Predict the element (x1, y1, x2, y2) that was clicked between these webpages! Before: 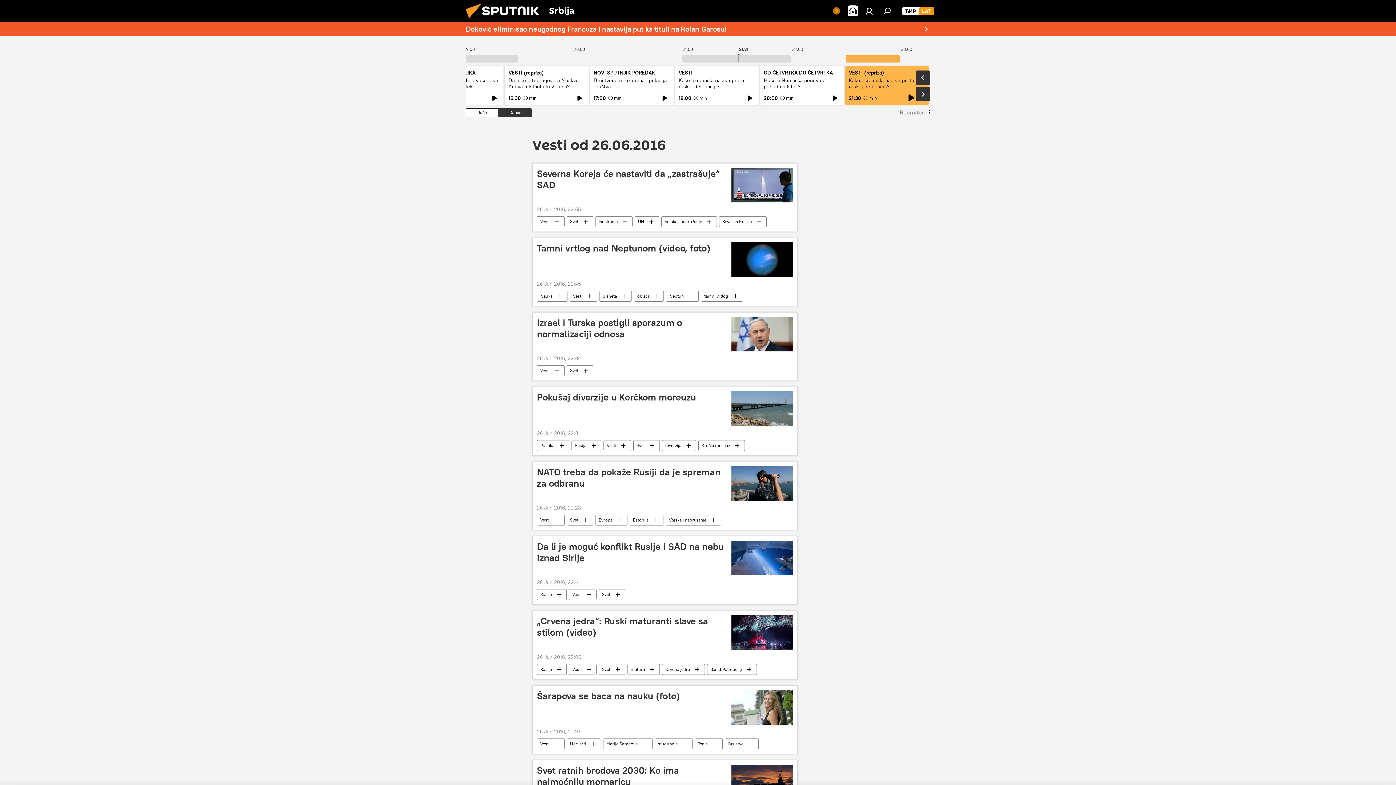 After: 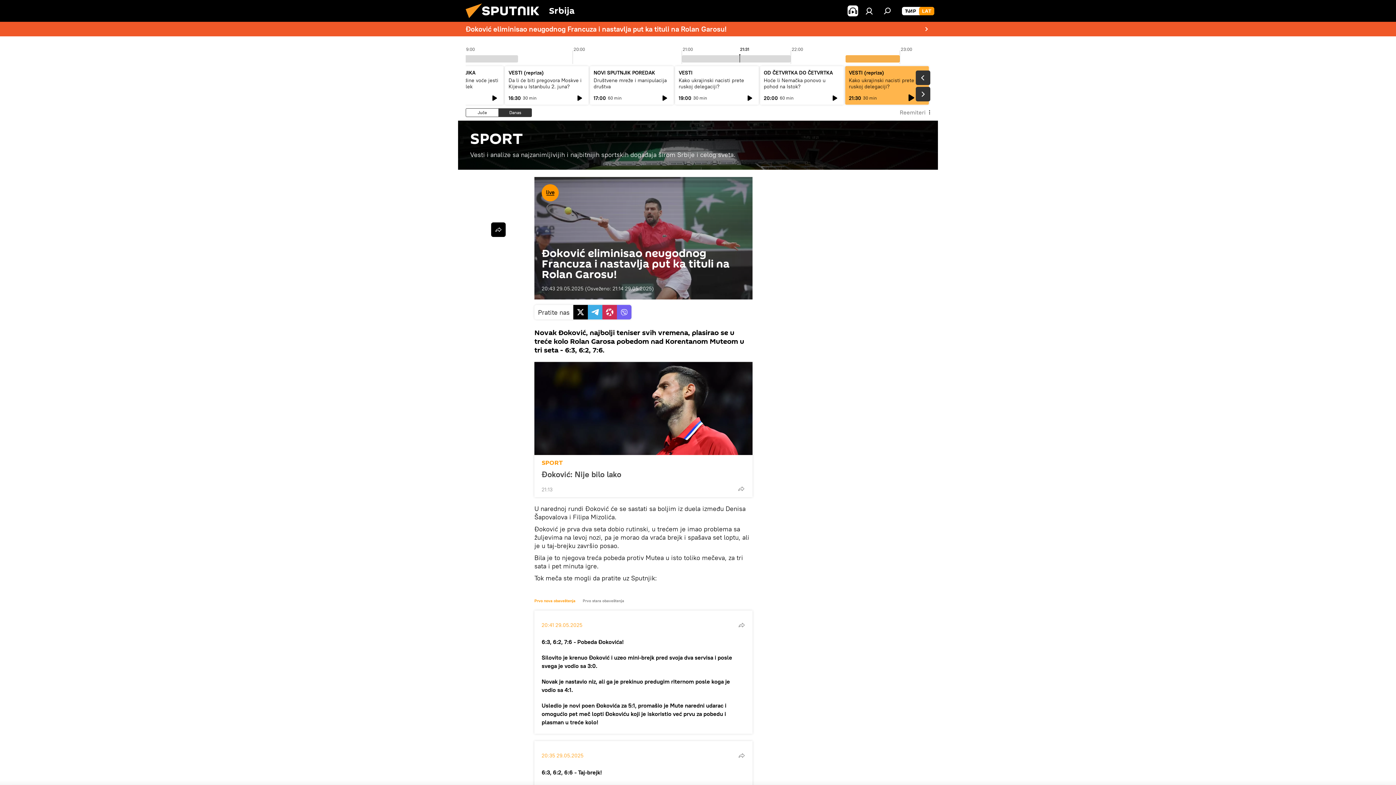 Action: bbox: (464, 21, 932, 36) label: Đoković eliminisao neugodnog Francuza i nastavlja put ka tituli na Rolan Garosu!